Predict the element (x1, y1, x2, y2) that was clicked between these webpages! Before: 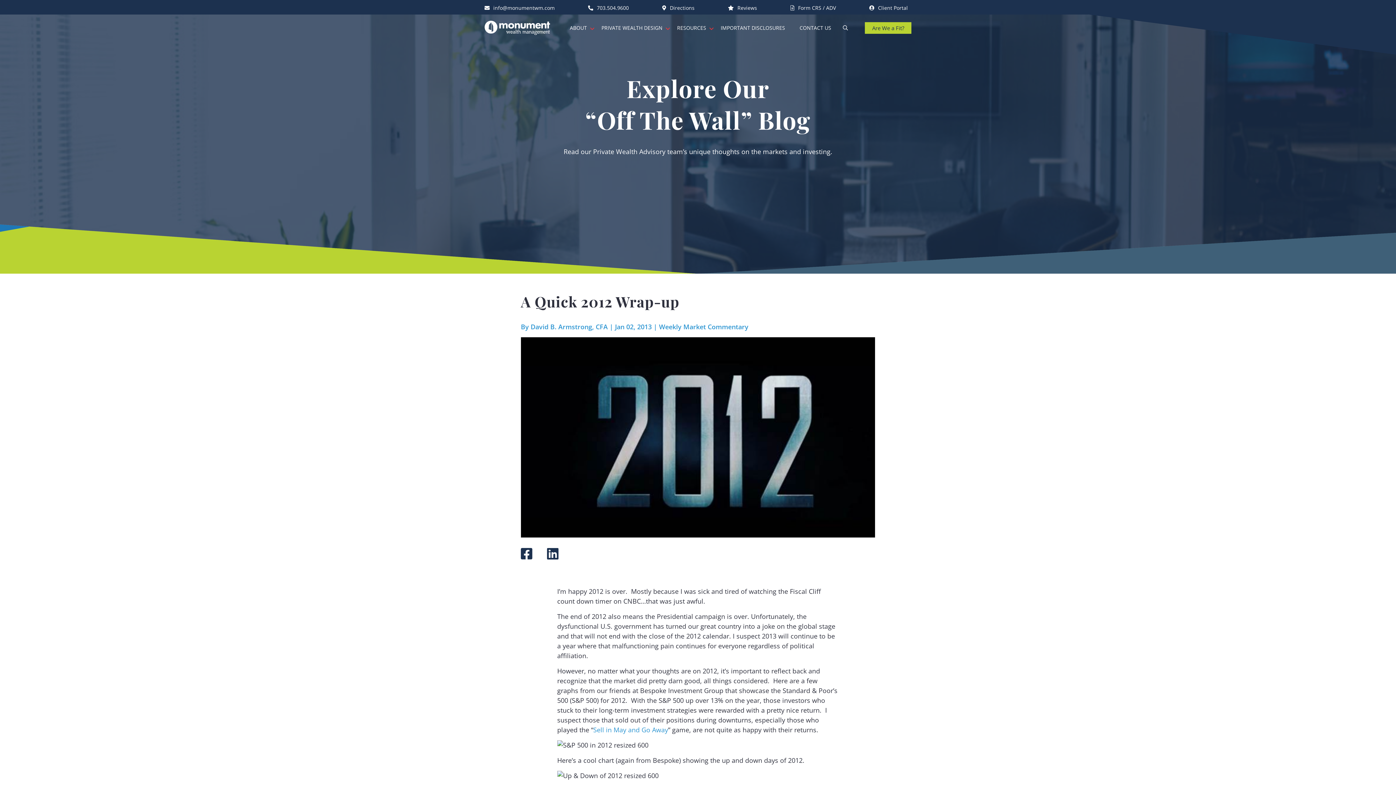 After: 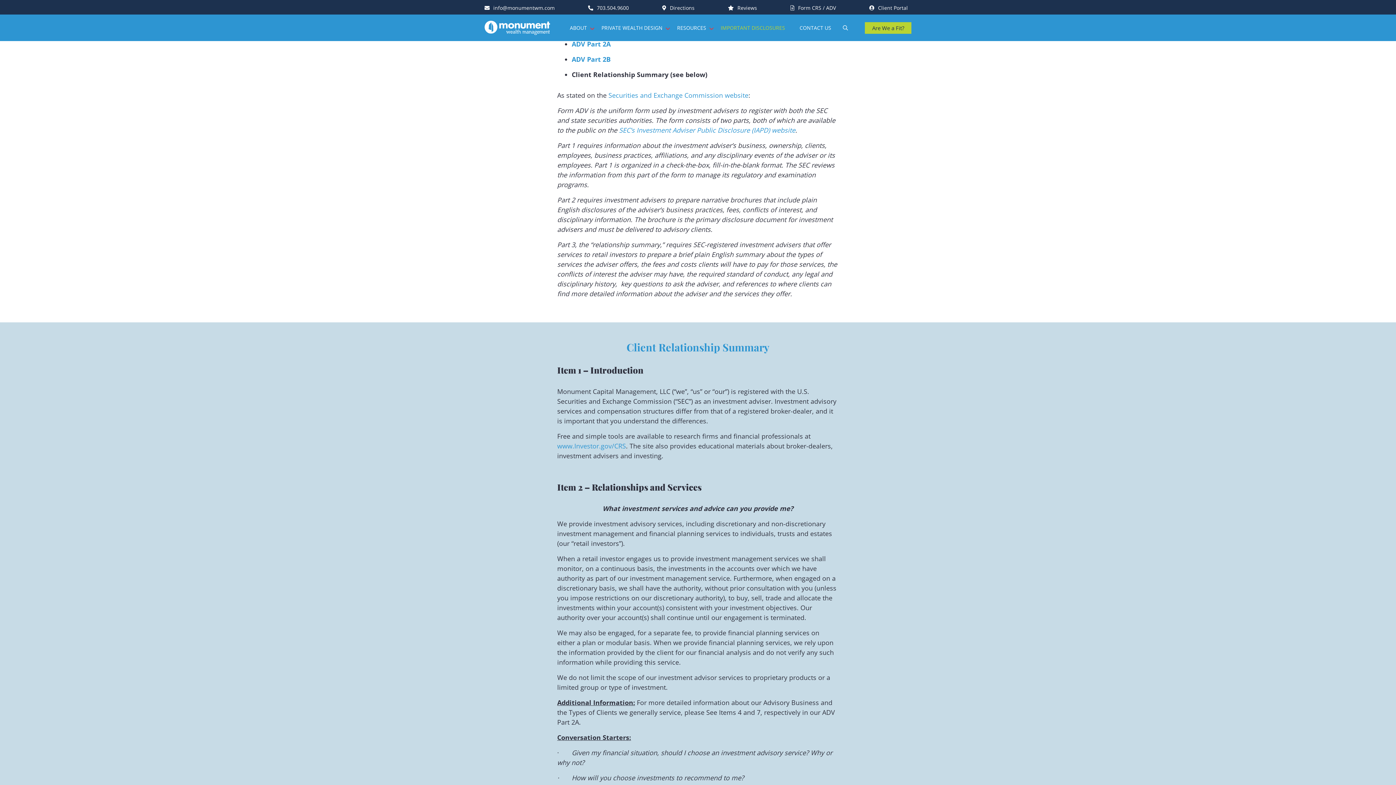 Action: label: Form CRS / ADV bbox: (794, 0, 839, 14)